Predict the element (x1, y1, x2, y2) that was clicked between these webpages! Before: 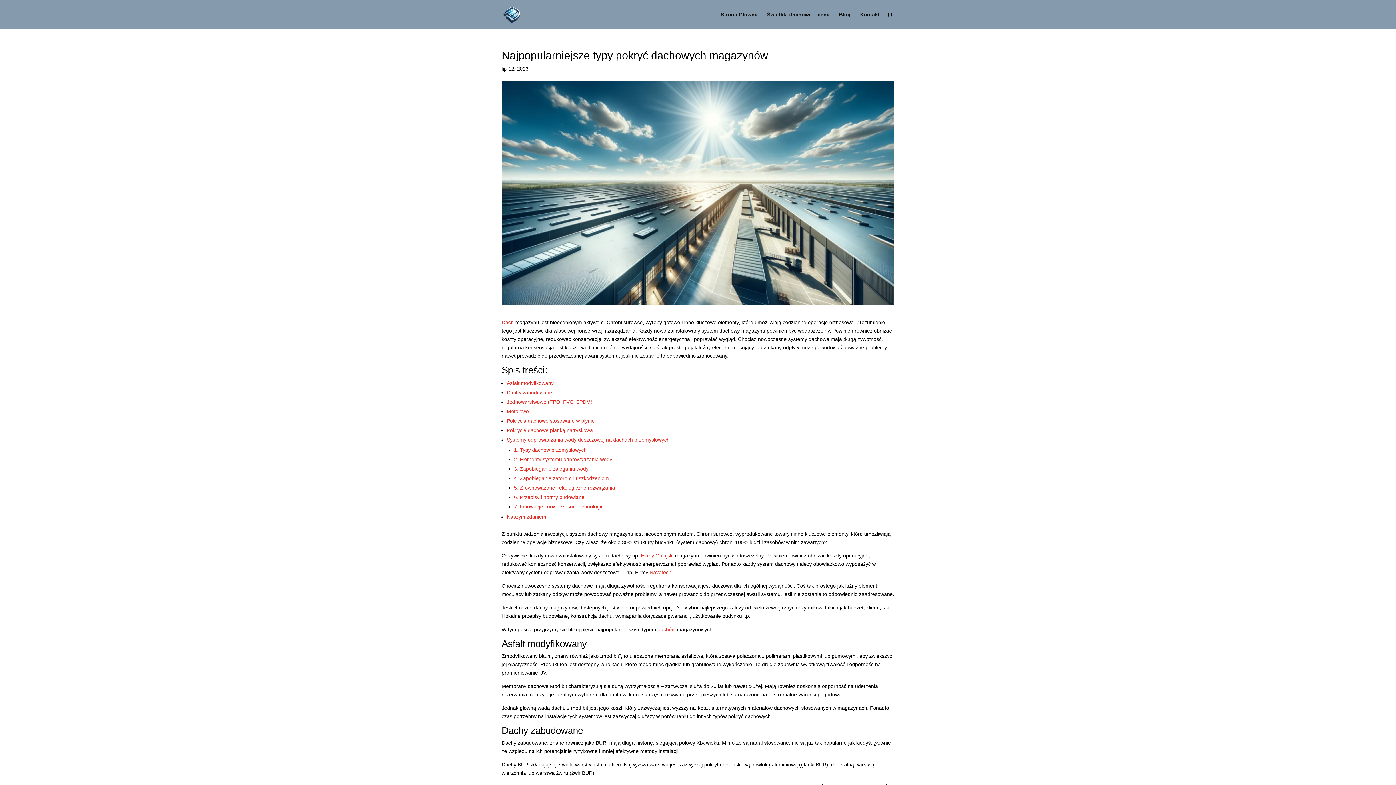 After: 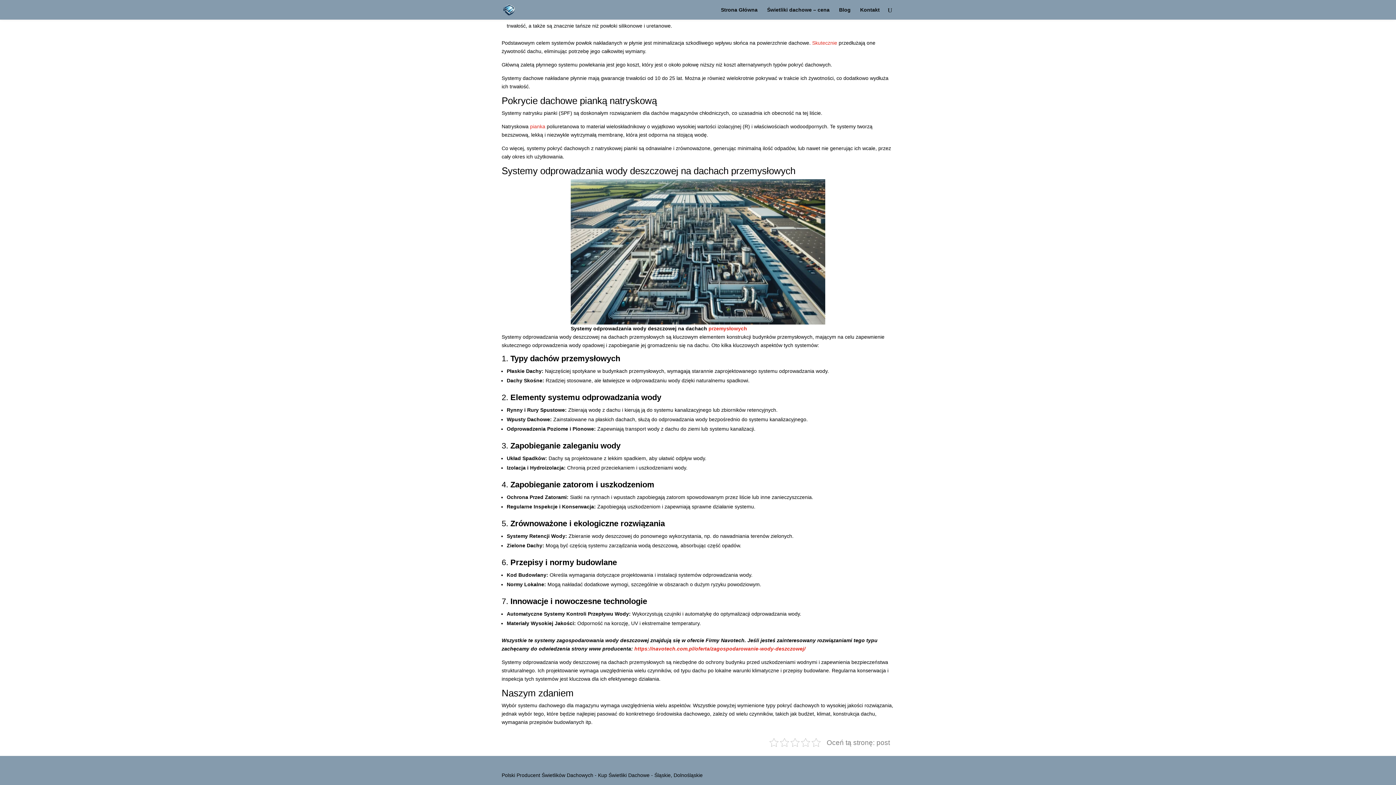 Action: bbox: (506, 437, 669, 442) label: Systemy odprowadzania wody deszczowej na dachach przemysłowych